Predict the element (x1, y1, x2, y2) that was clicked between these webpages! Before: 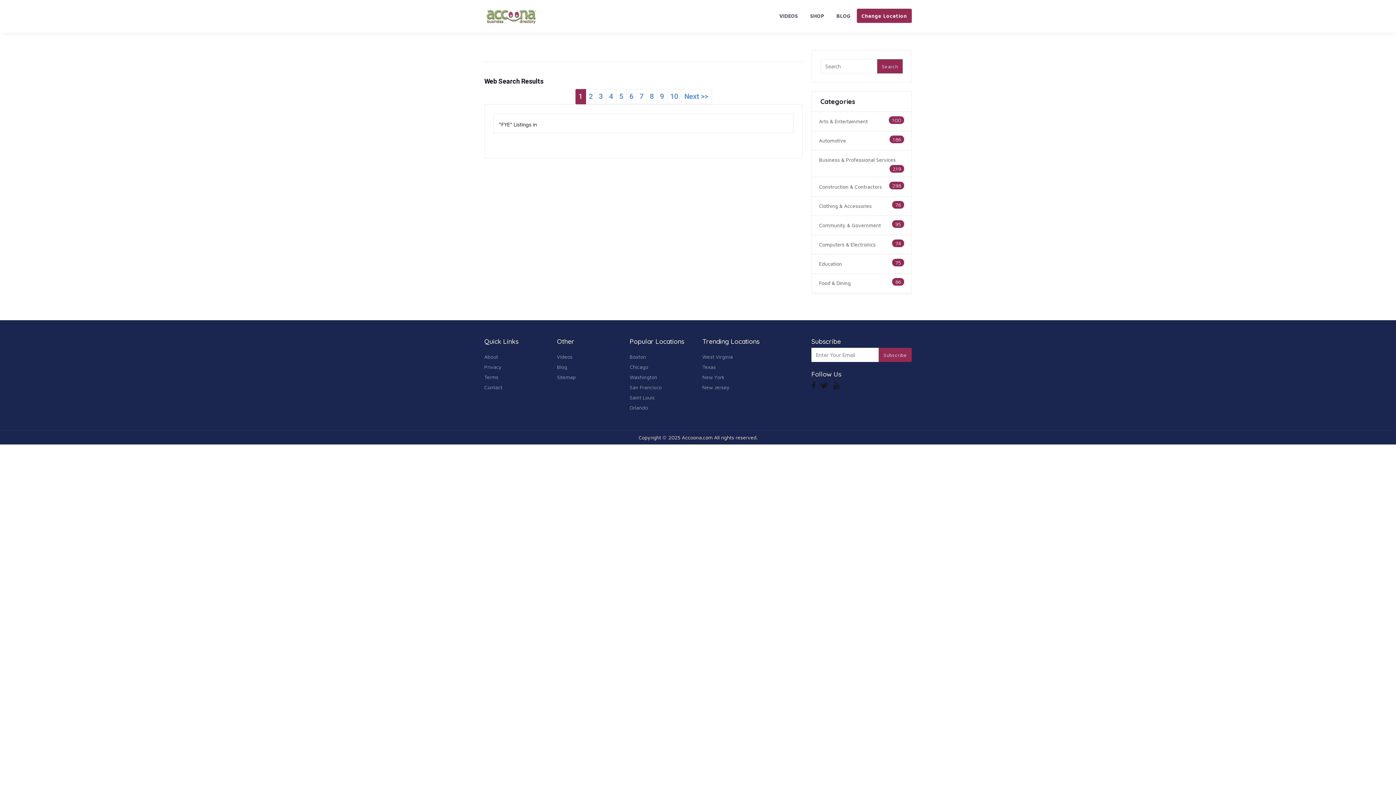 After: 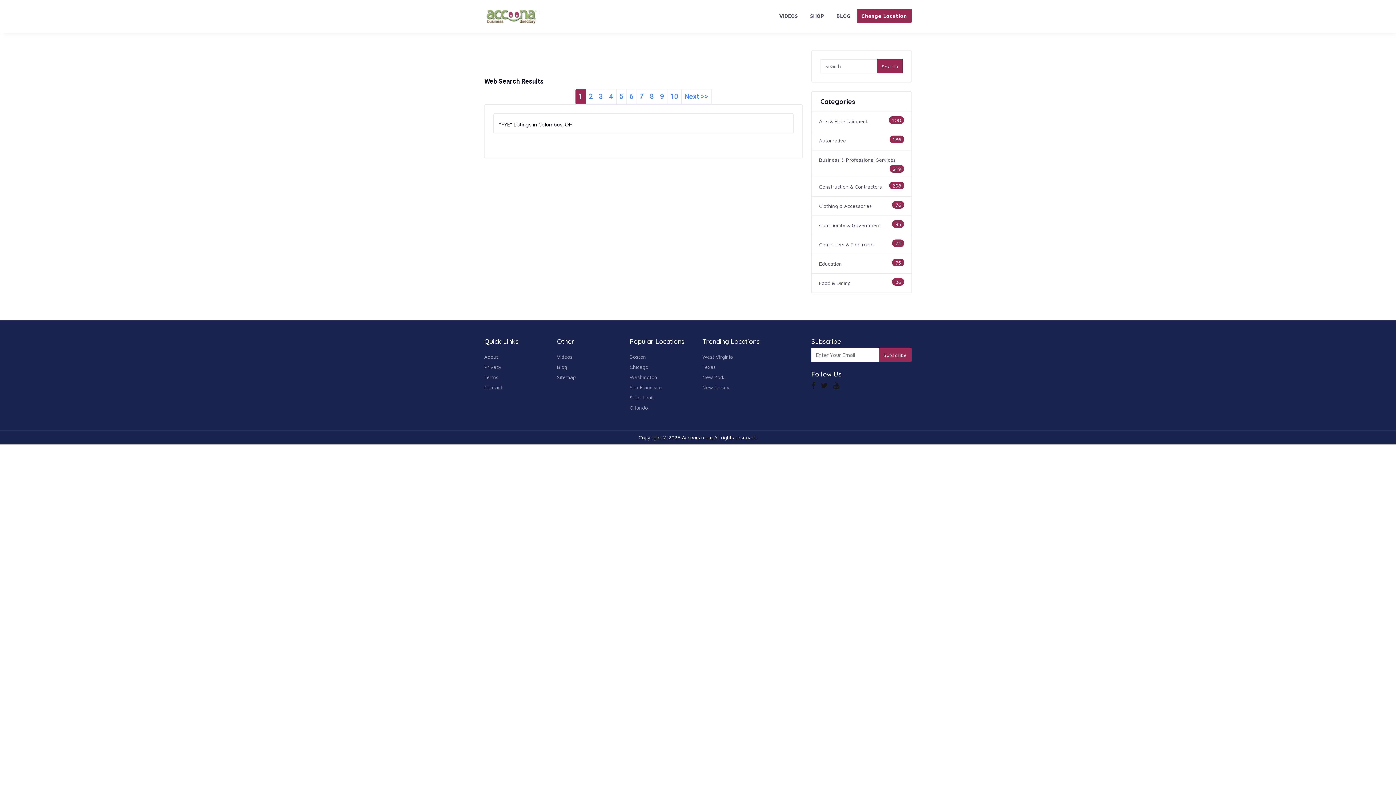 Action: label: 1 bbox: (575, 89, 586, 104)